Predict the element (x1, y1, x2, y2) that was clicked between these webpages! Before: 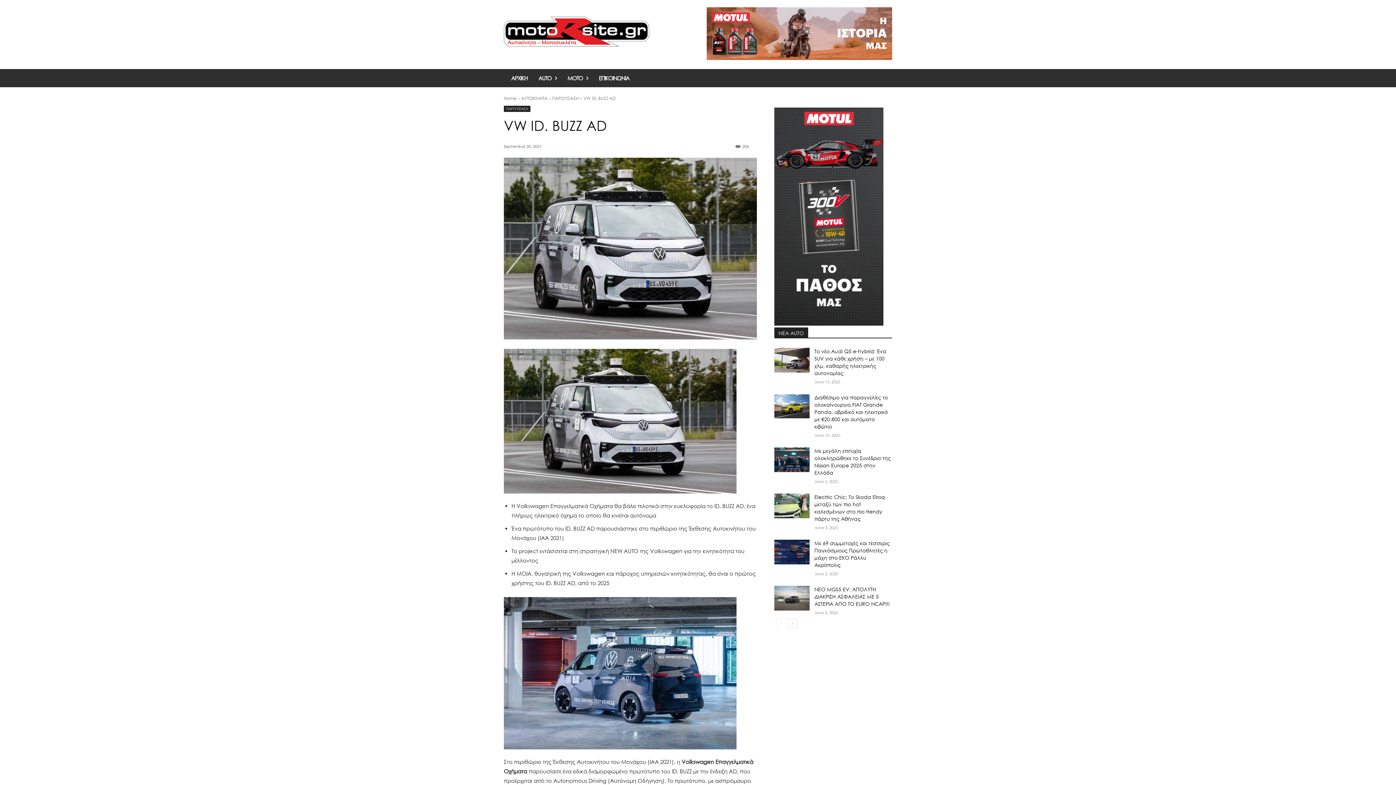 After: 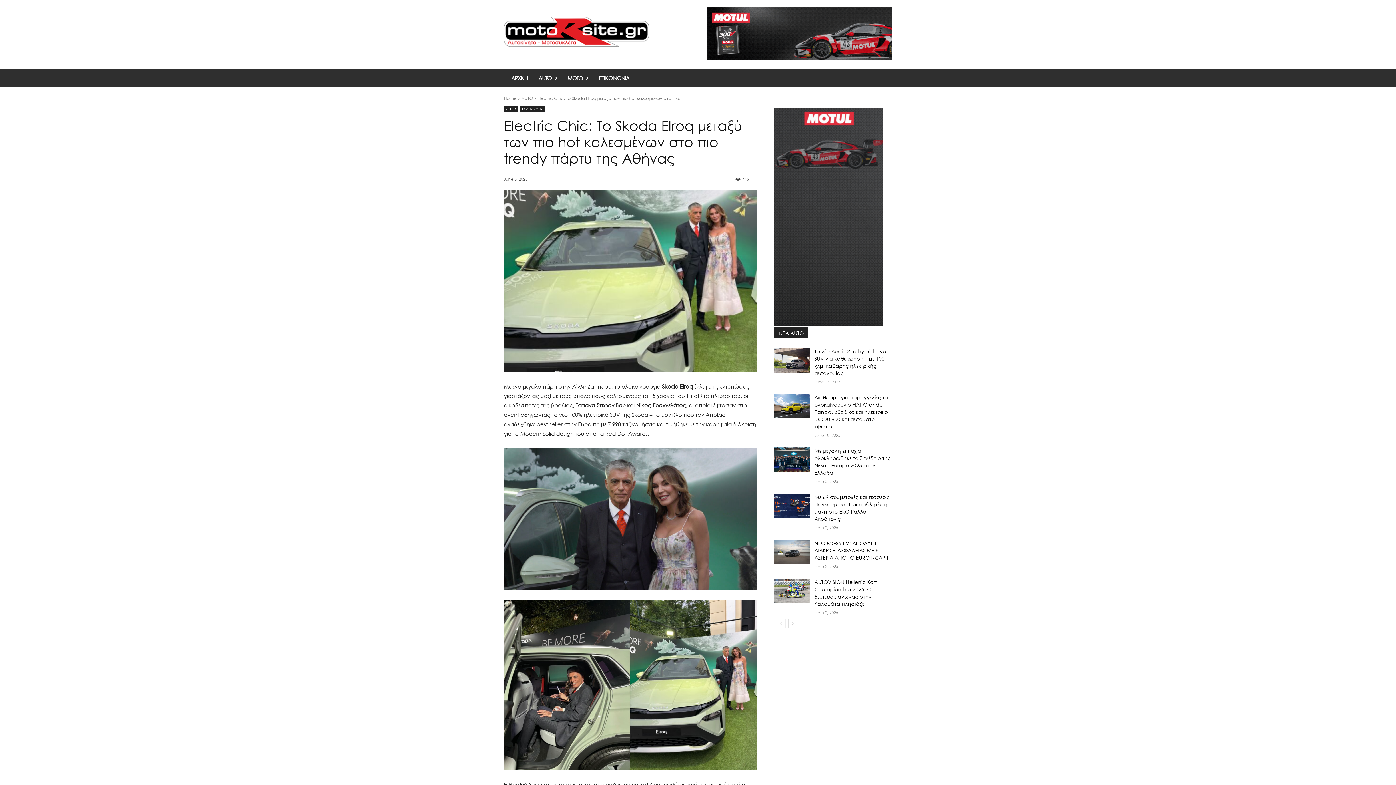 Action: bbox: (774, 493, 809, 518)